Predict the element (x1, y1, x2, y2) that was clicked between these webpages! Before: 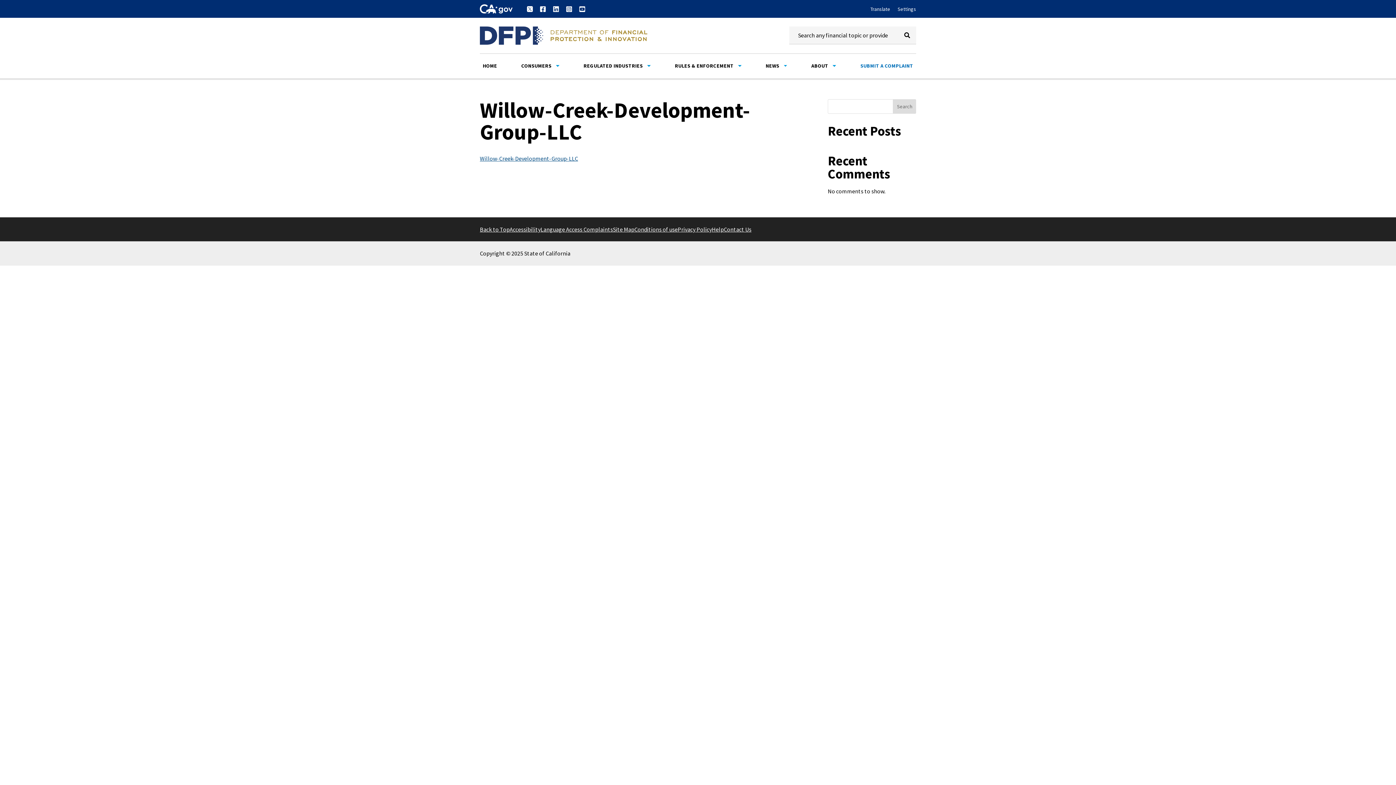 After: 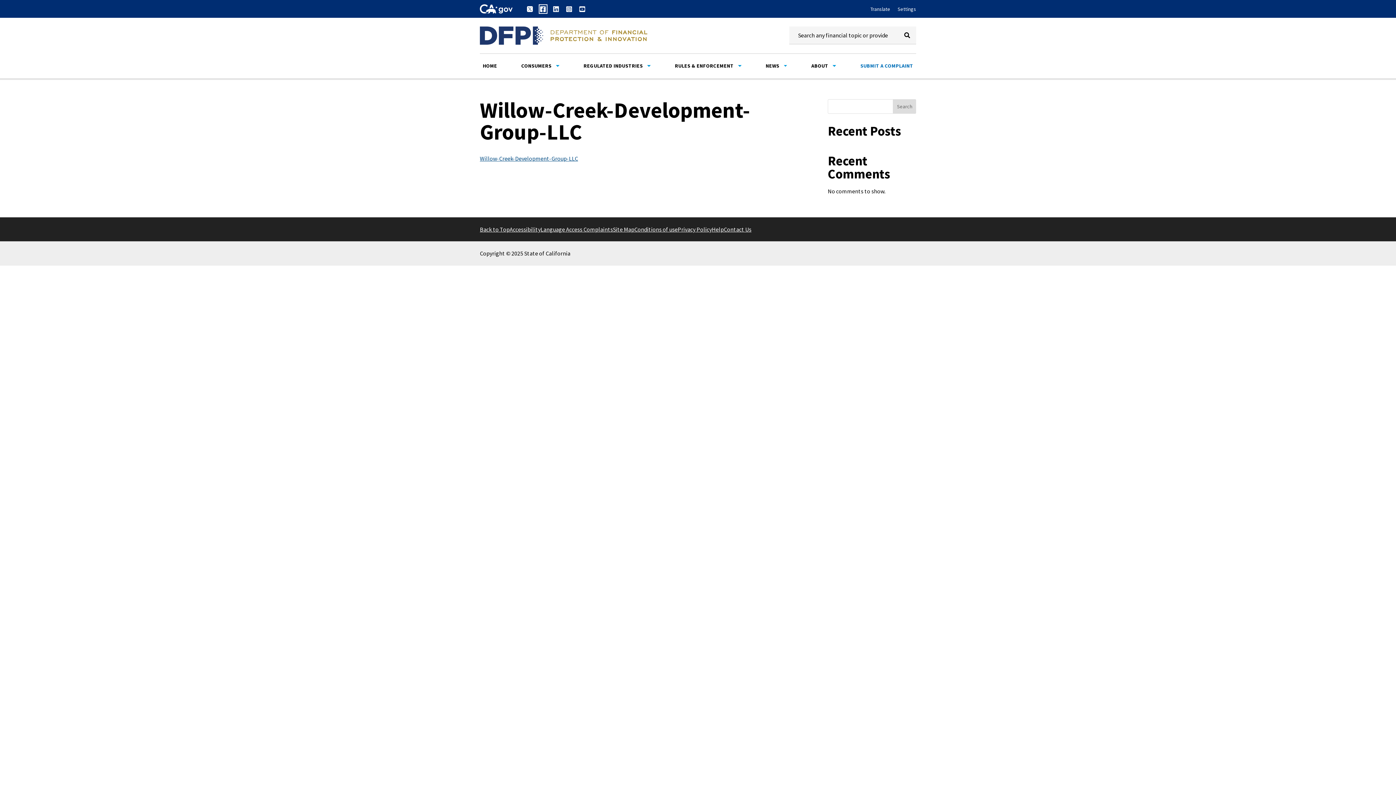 Action: bbox: (540, 5, 546, 12) label: Facebook